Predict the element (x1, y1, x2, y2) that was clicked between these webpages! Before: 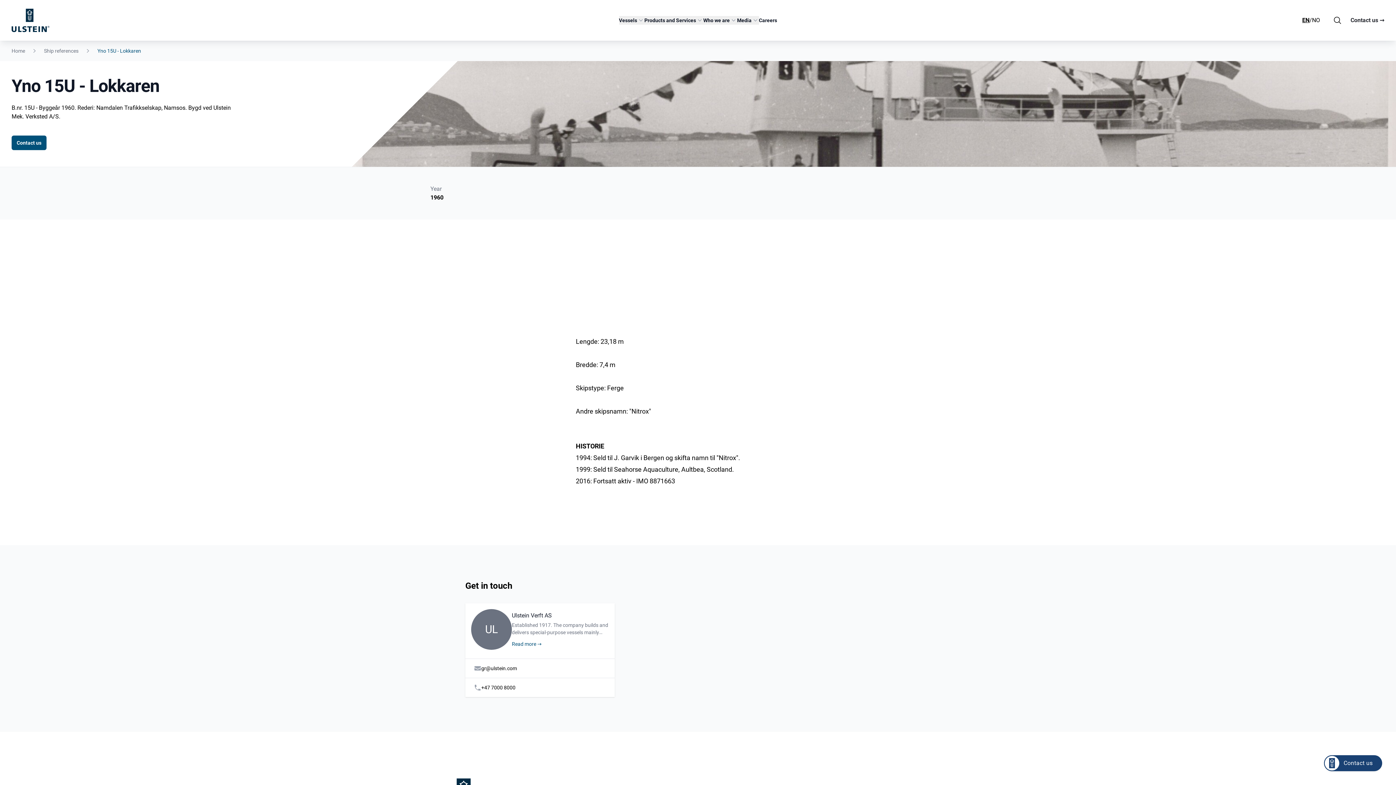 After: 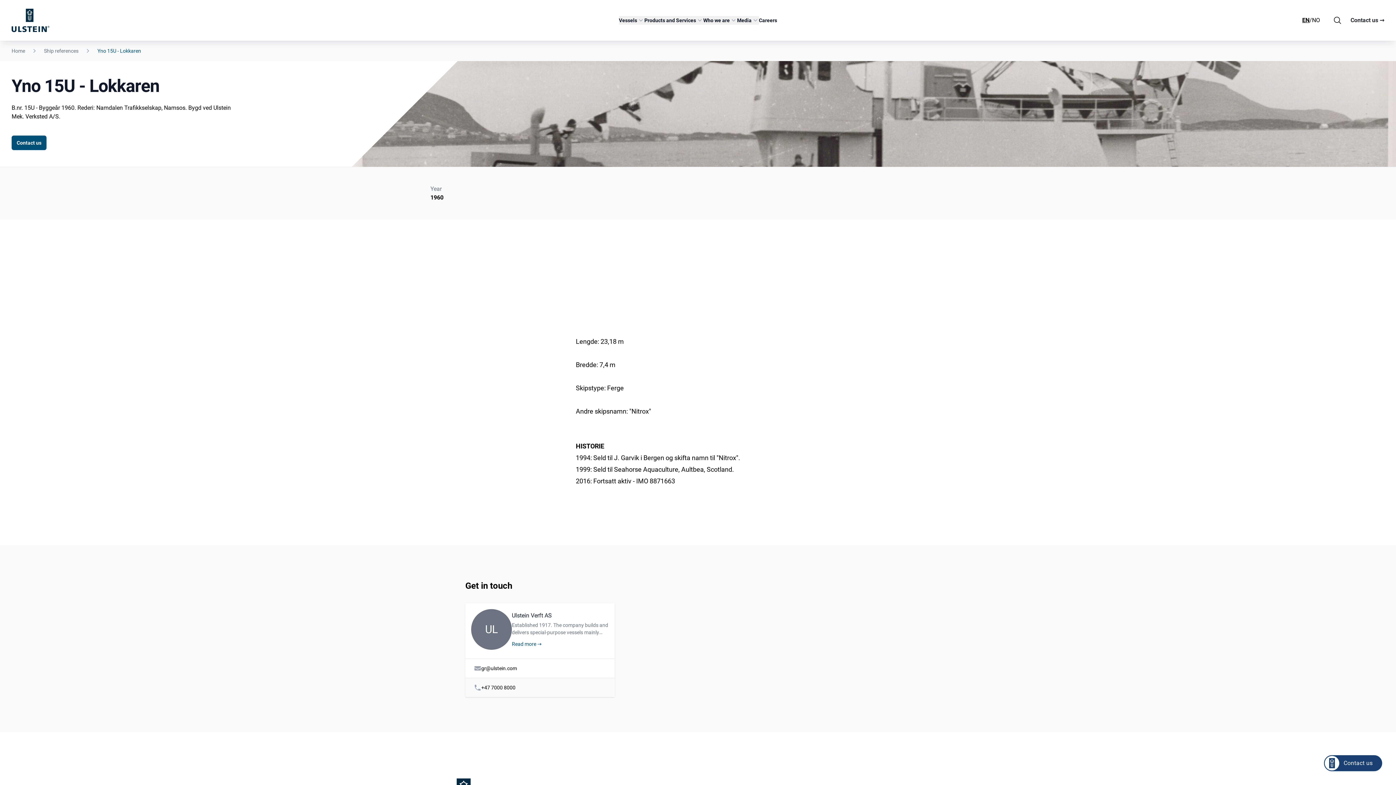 Action: bbox: (465, 678, 614, 697) label: +47 7000 8000